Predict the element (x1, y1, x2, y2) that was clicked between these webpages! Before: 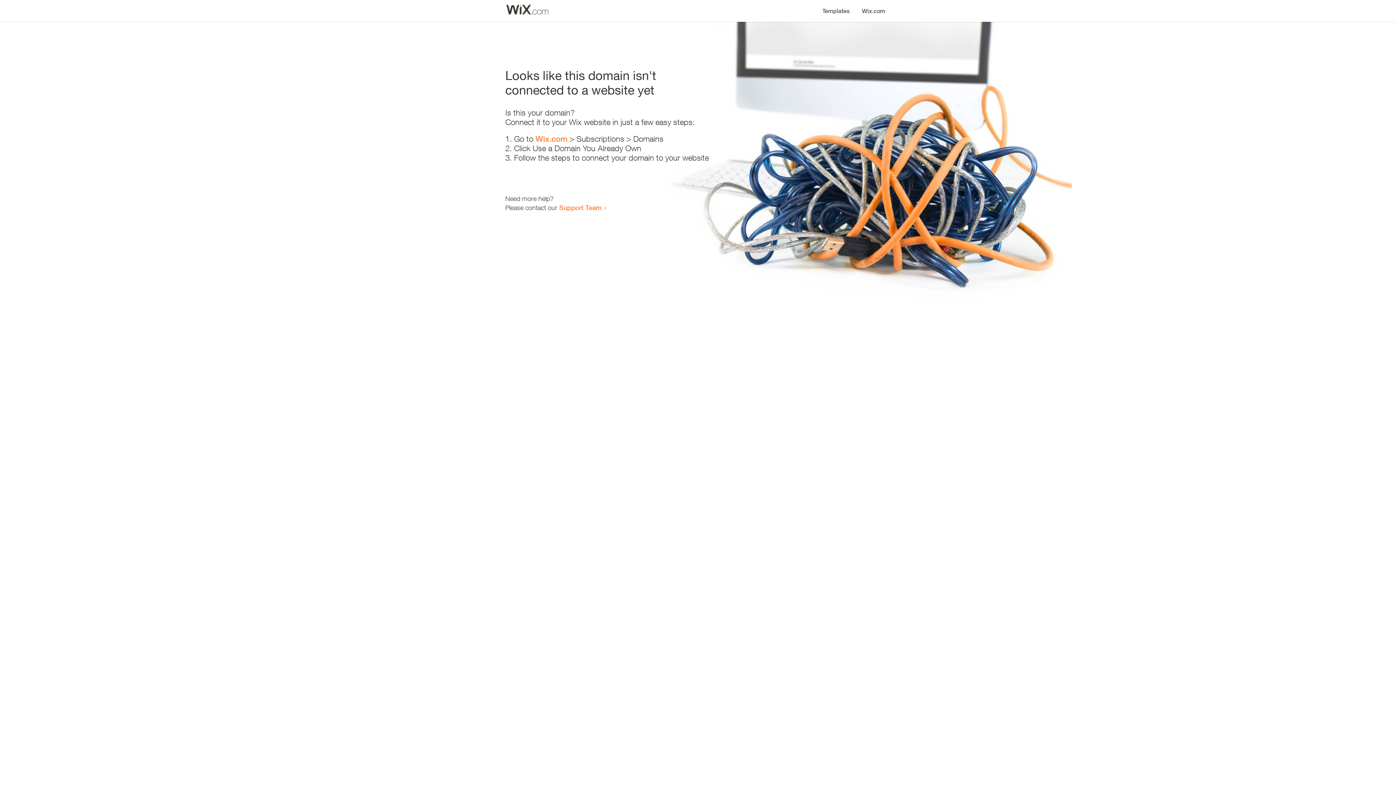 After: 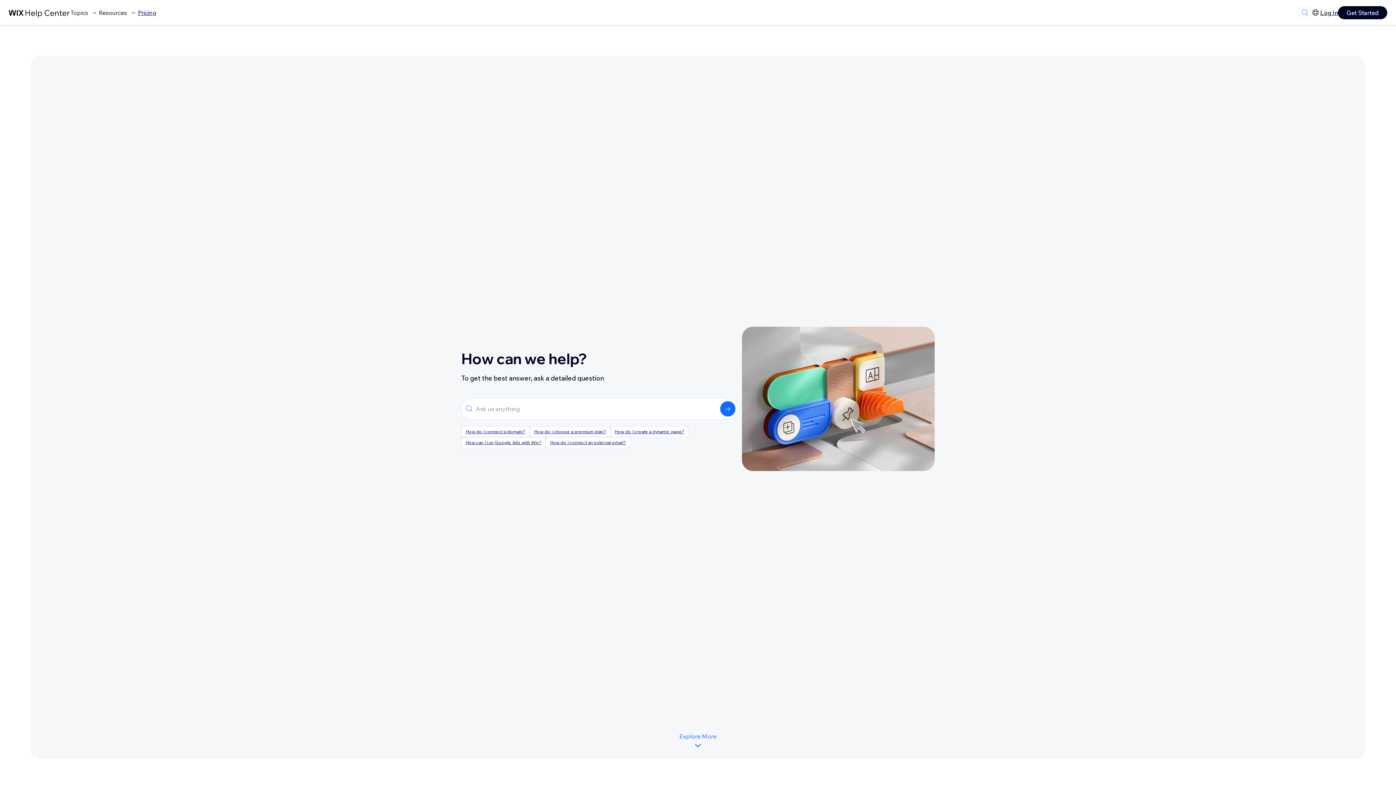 Action: bbox: (559, 203, 601, 211) label: Support Team